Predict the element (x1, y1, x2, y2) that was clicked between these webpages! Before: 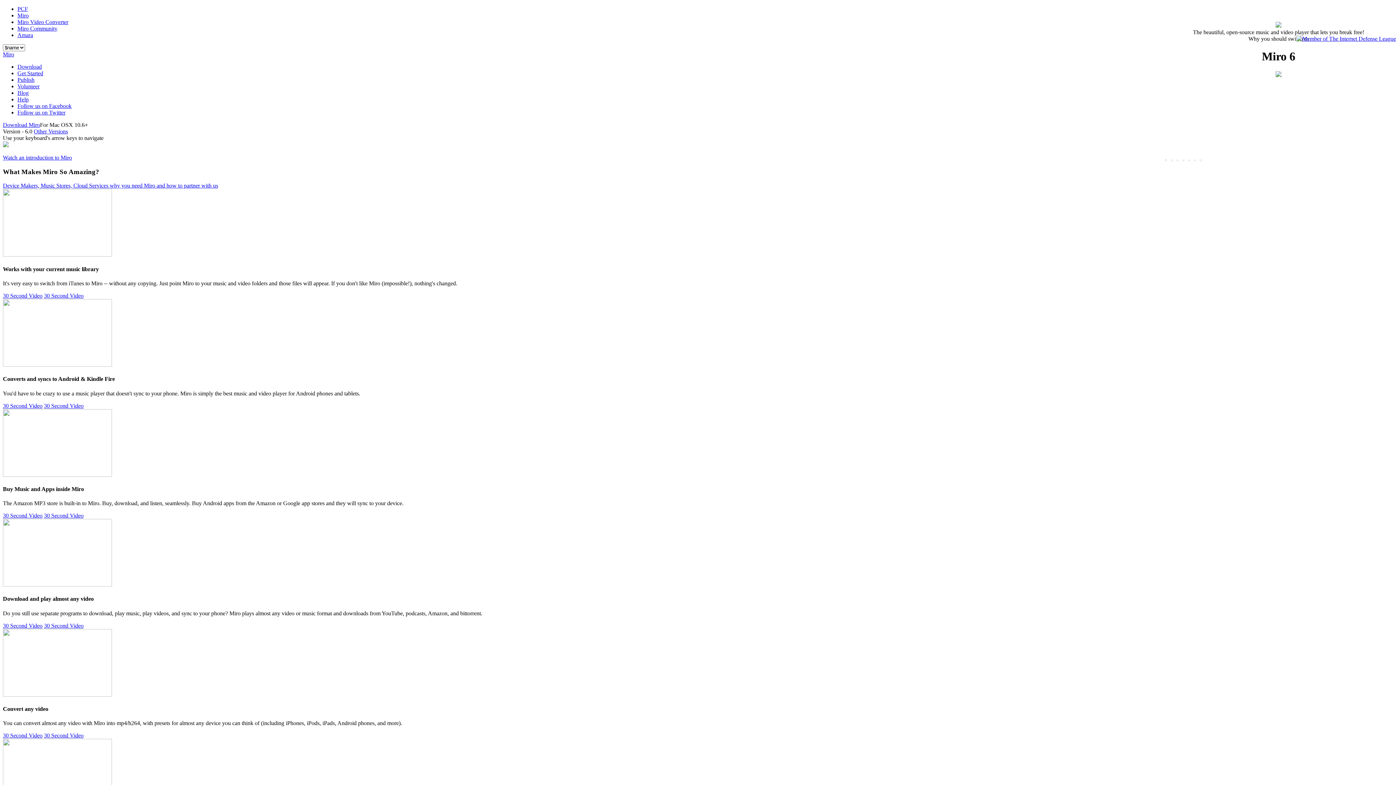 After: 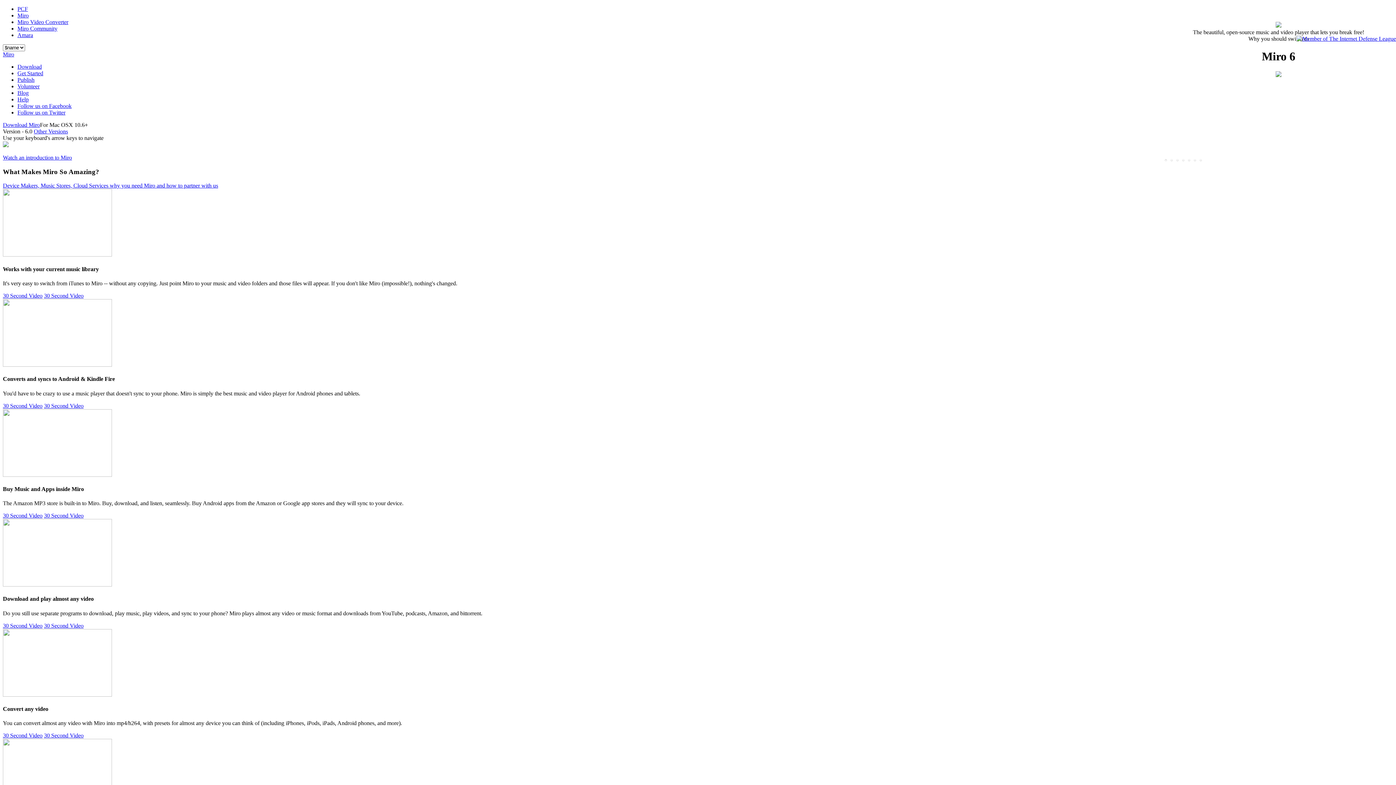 Action: label: Blog bbox: (17, 89, 28, 96)